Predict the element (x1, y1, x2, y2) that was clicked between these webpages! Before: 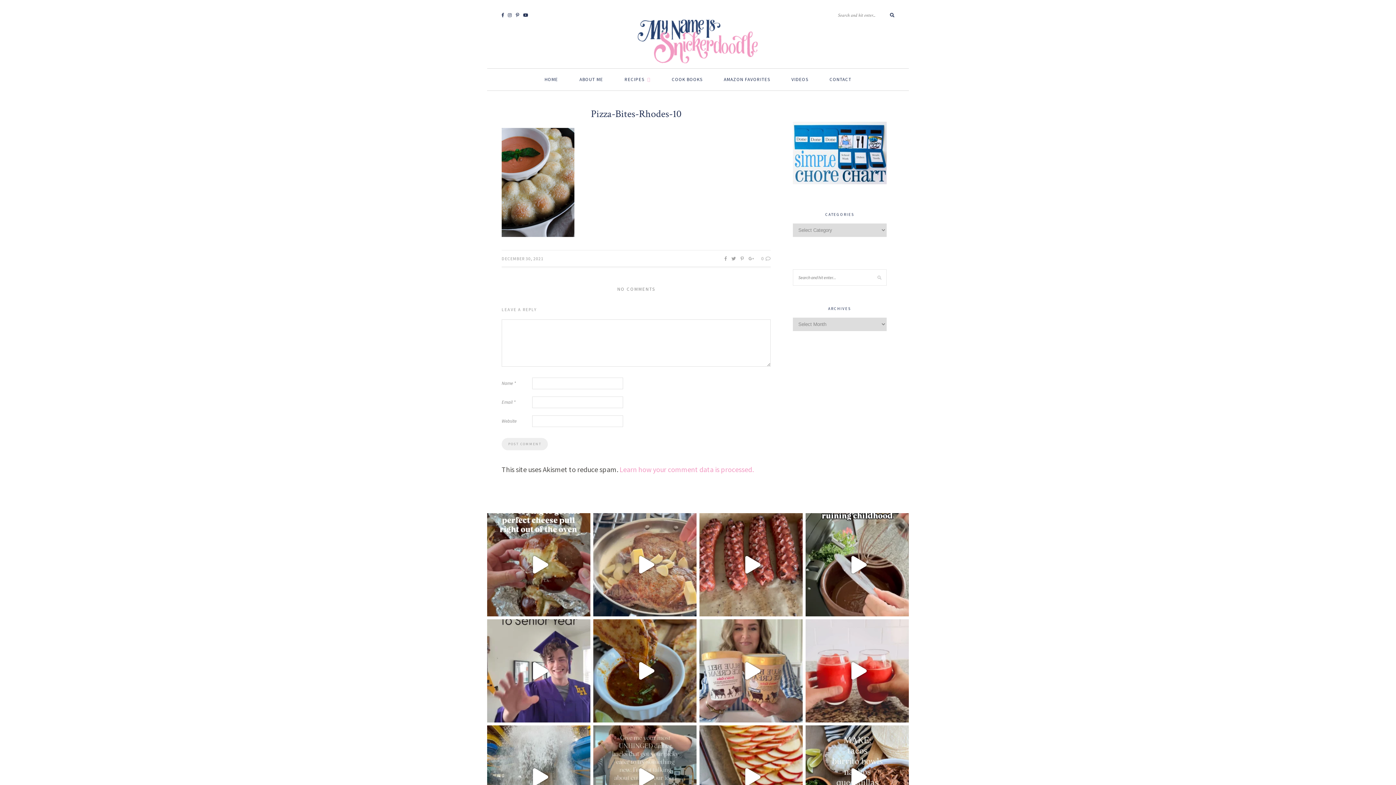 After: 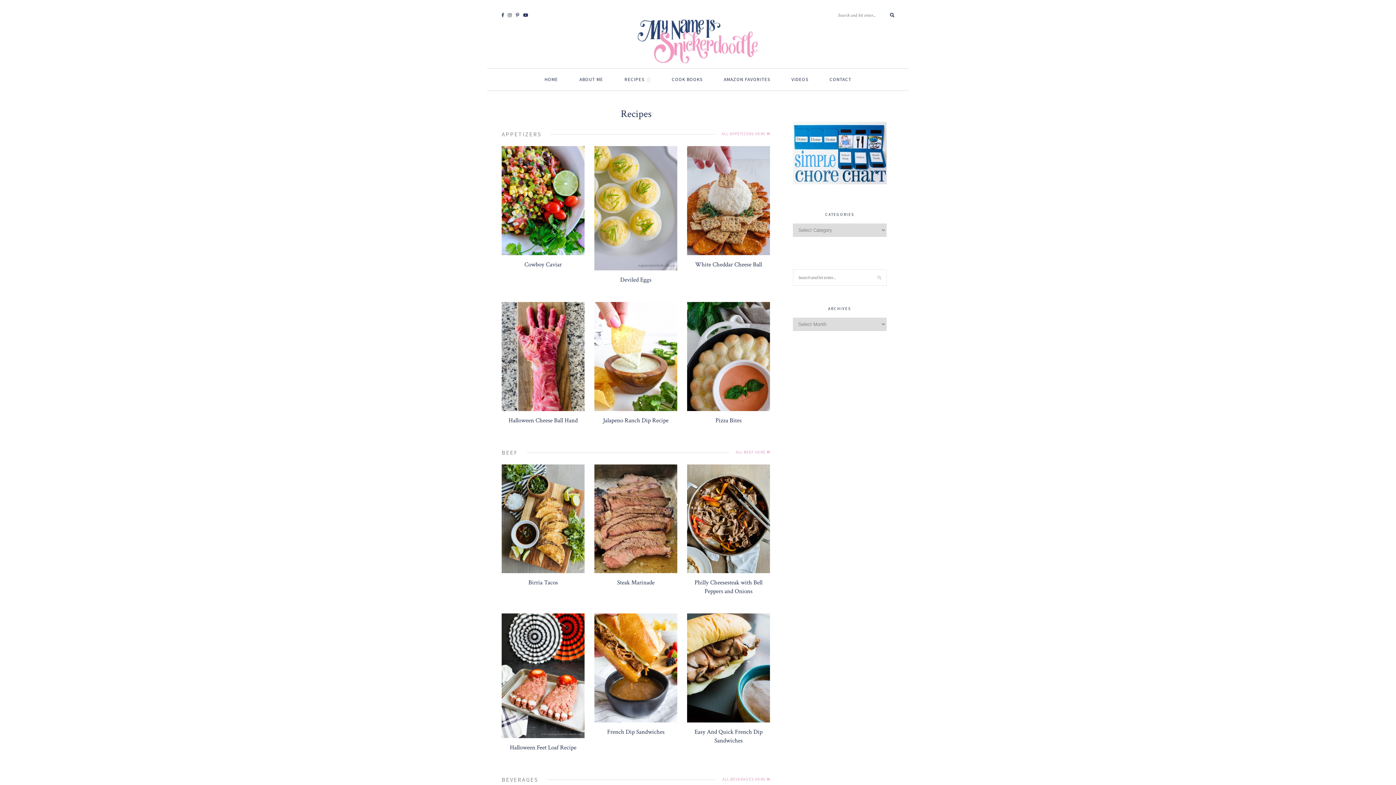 Action: label: RECIPES bbox: (624, 68, 650, 90)